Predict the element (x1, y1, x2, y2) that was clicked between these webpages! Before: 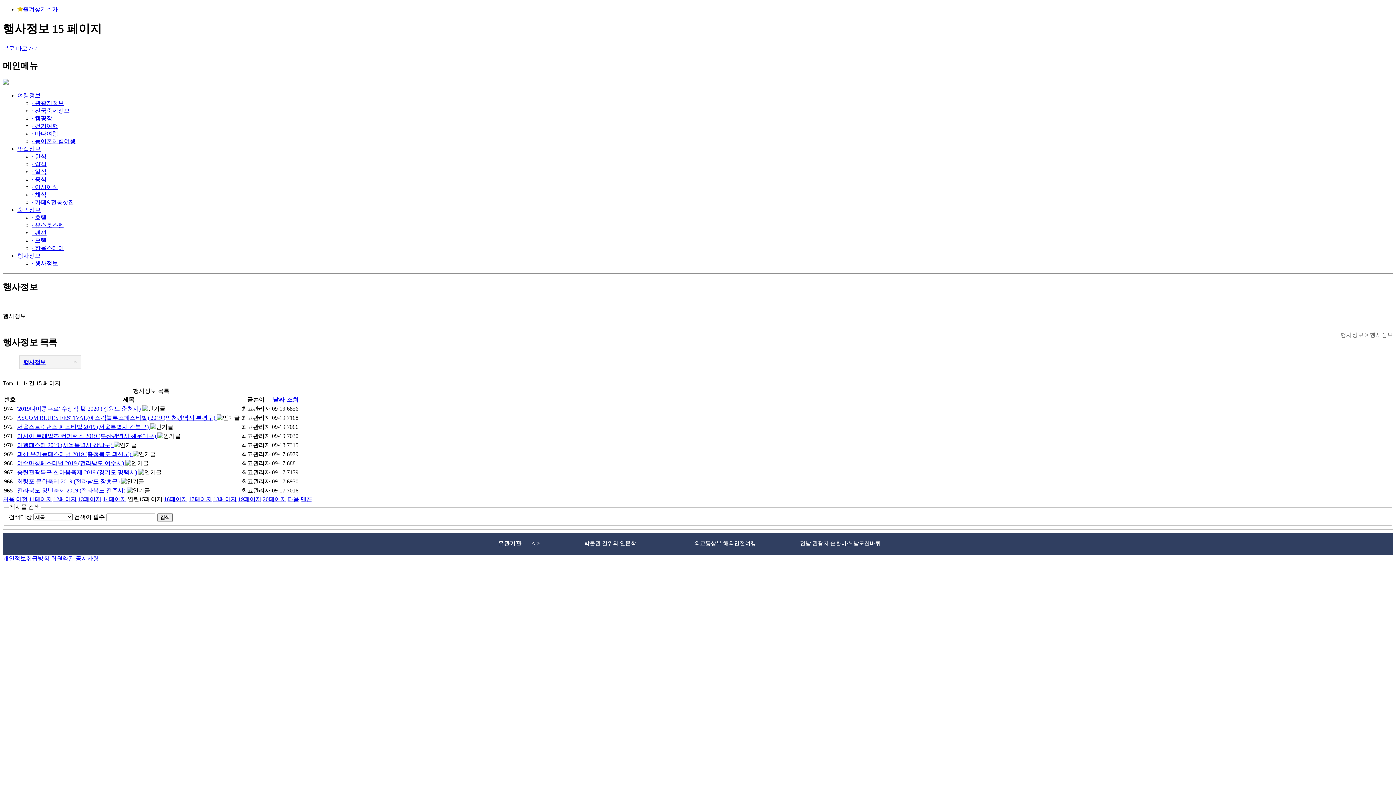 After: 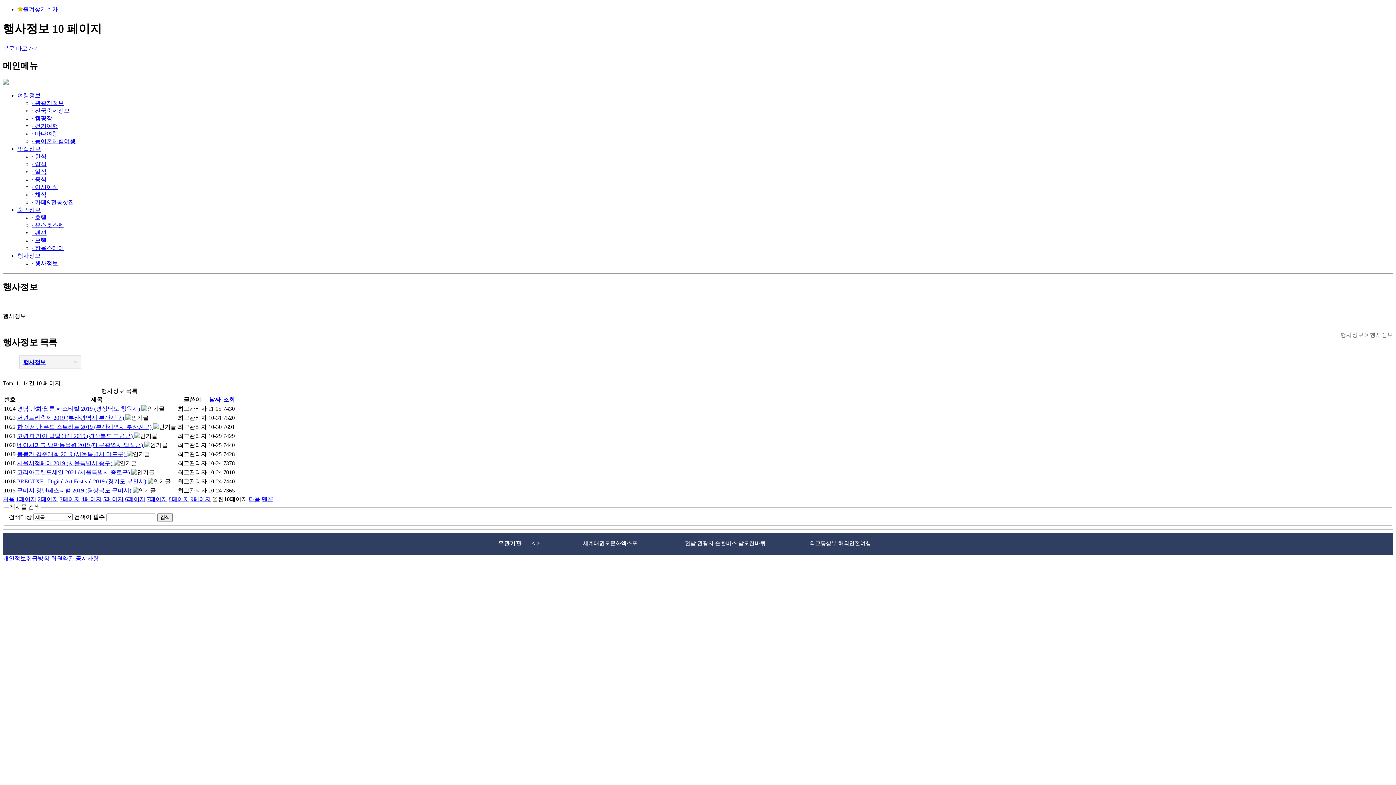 Action: label: 이전 bbox: (16, 496, 27, 502)